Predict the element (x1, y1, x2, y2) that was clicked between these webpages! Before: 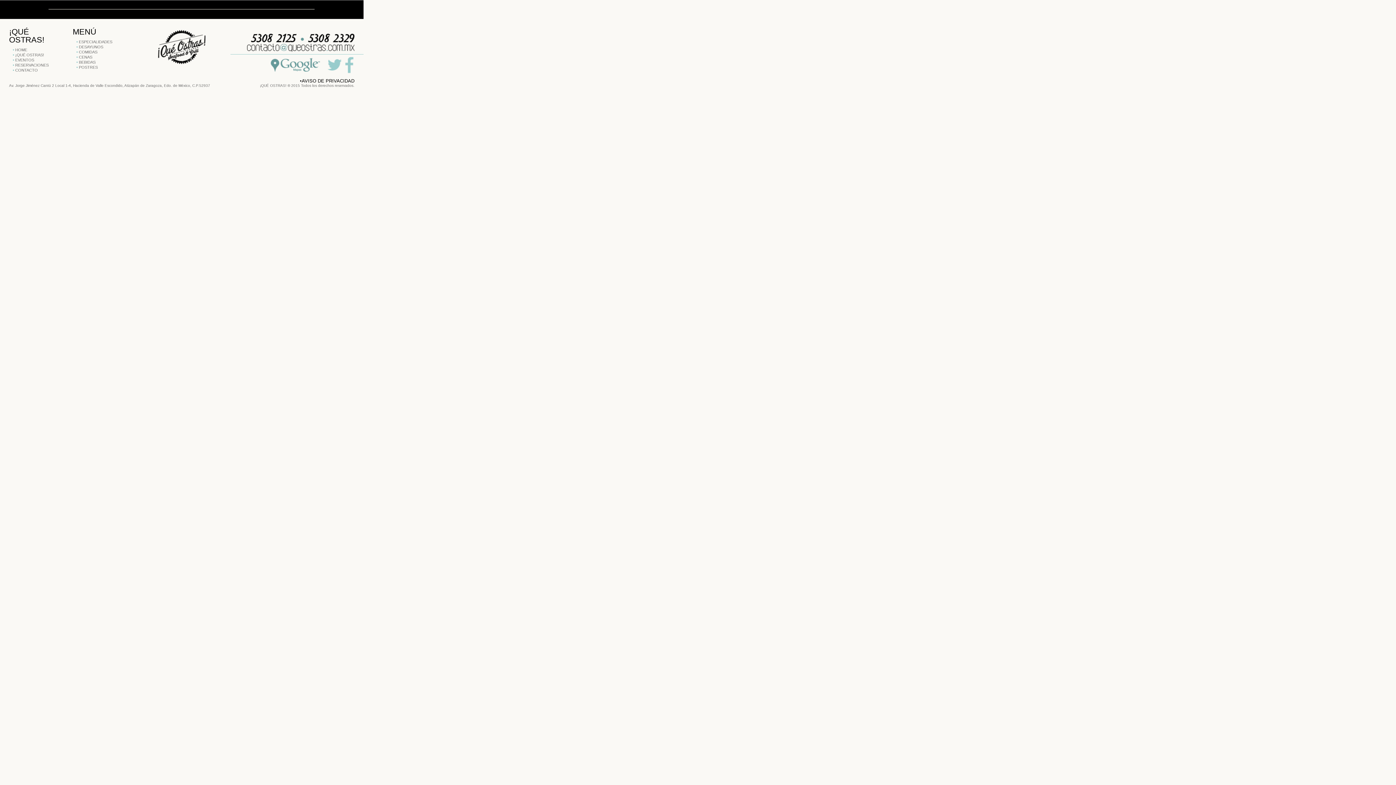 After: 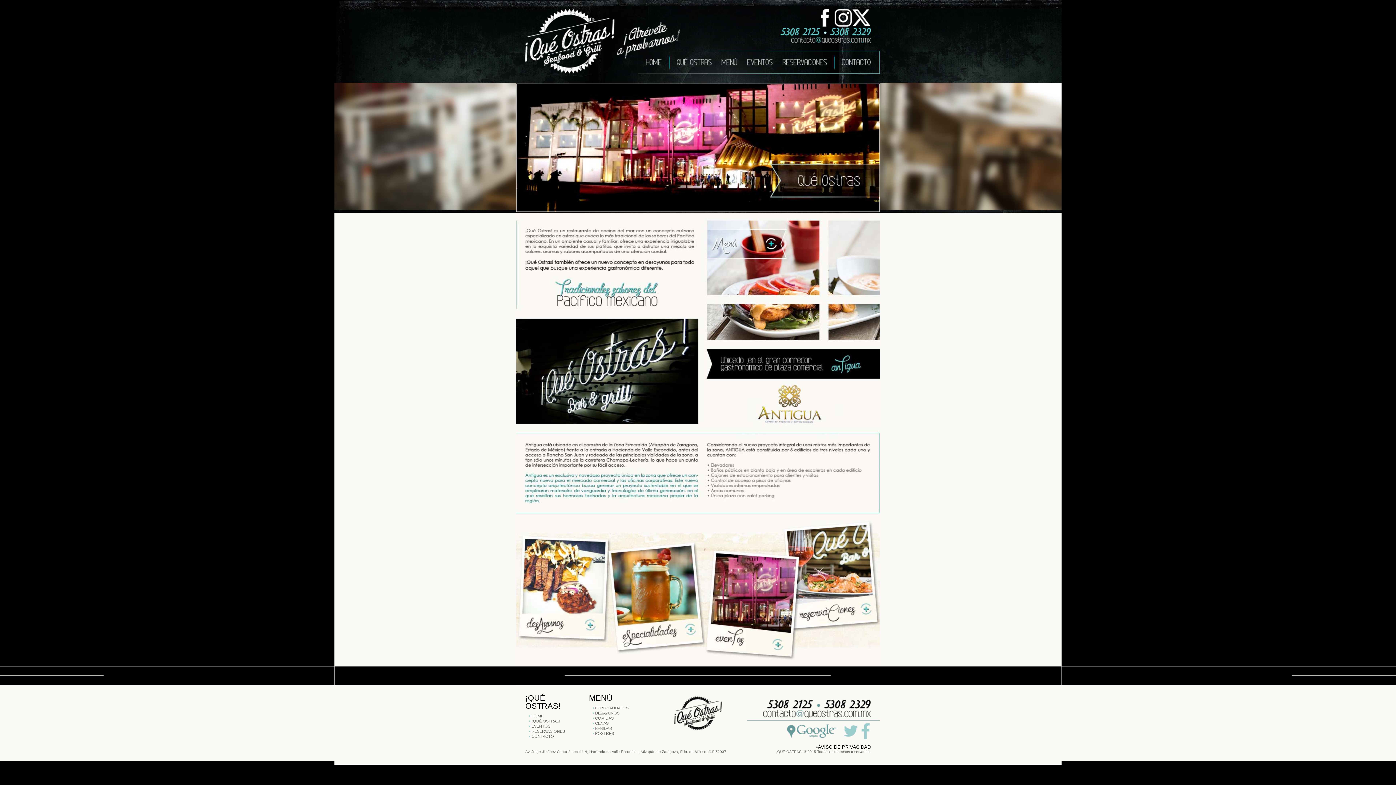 Action: bbox: (15, 52, 44, 57) label: ¡QUÉ OSTRAS!